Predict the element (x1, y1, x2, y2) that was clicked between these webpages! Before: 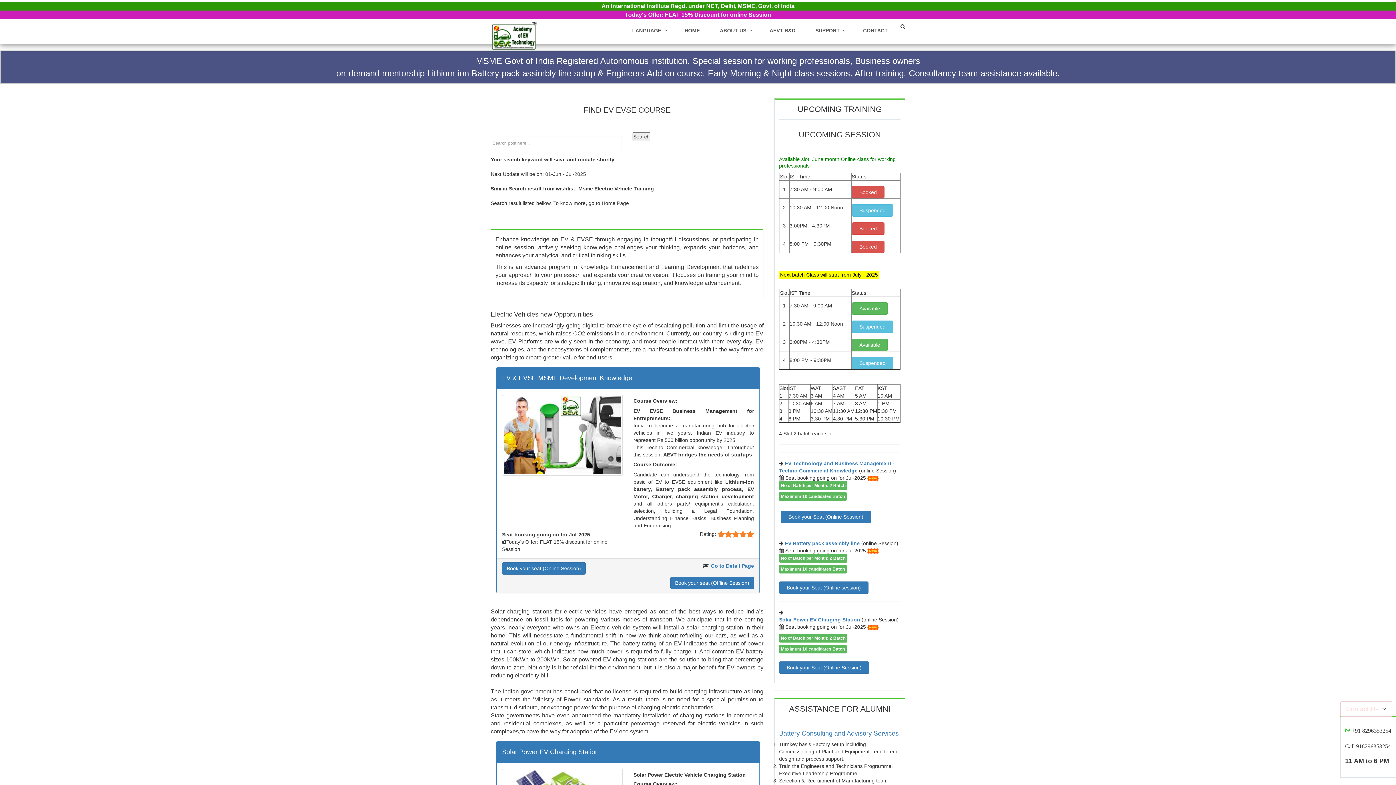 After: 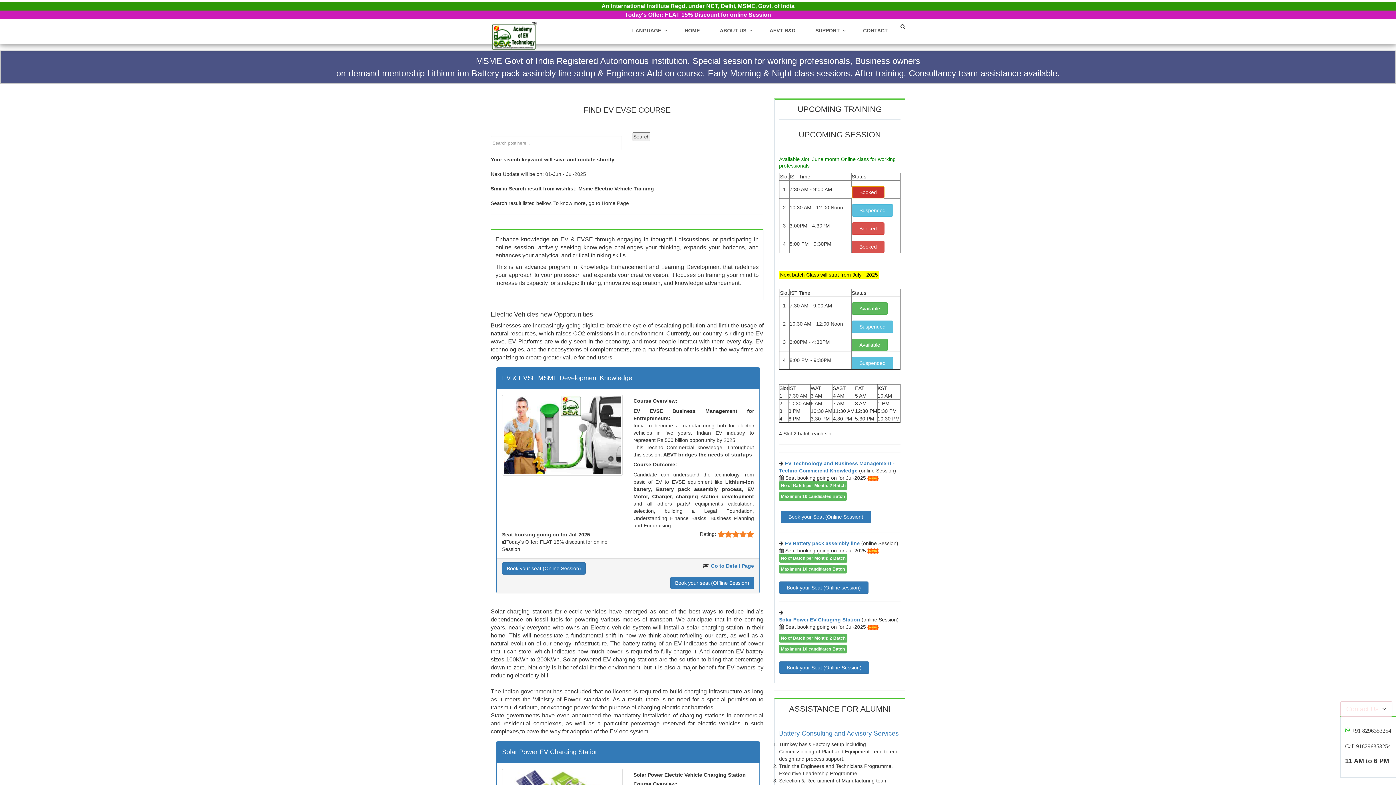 Action: label: Booked bbox: (852, 186, 884, 198)